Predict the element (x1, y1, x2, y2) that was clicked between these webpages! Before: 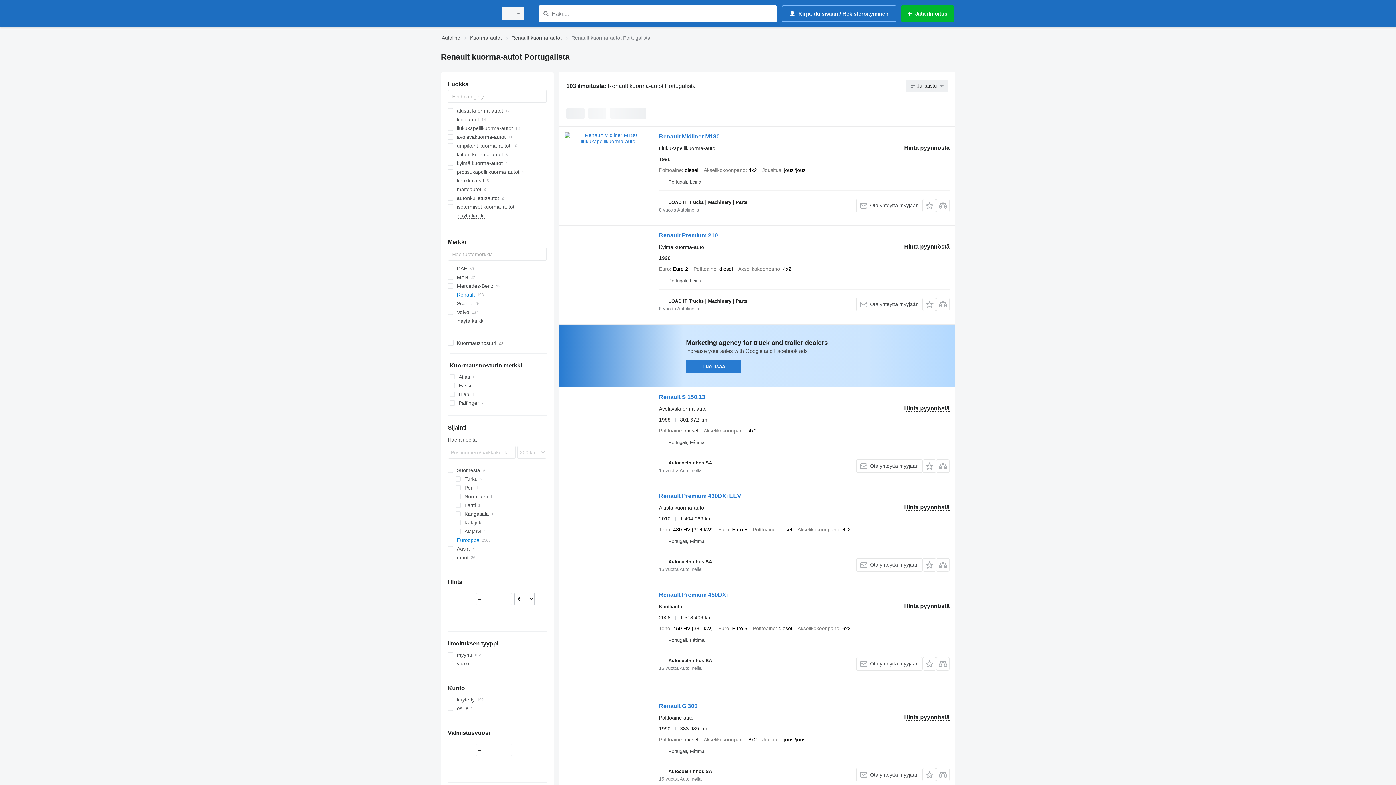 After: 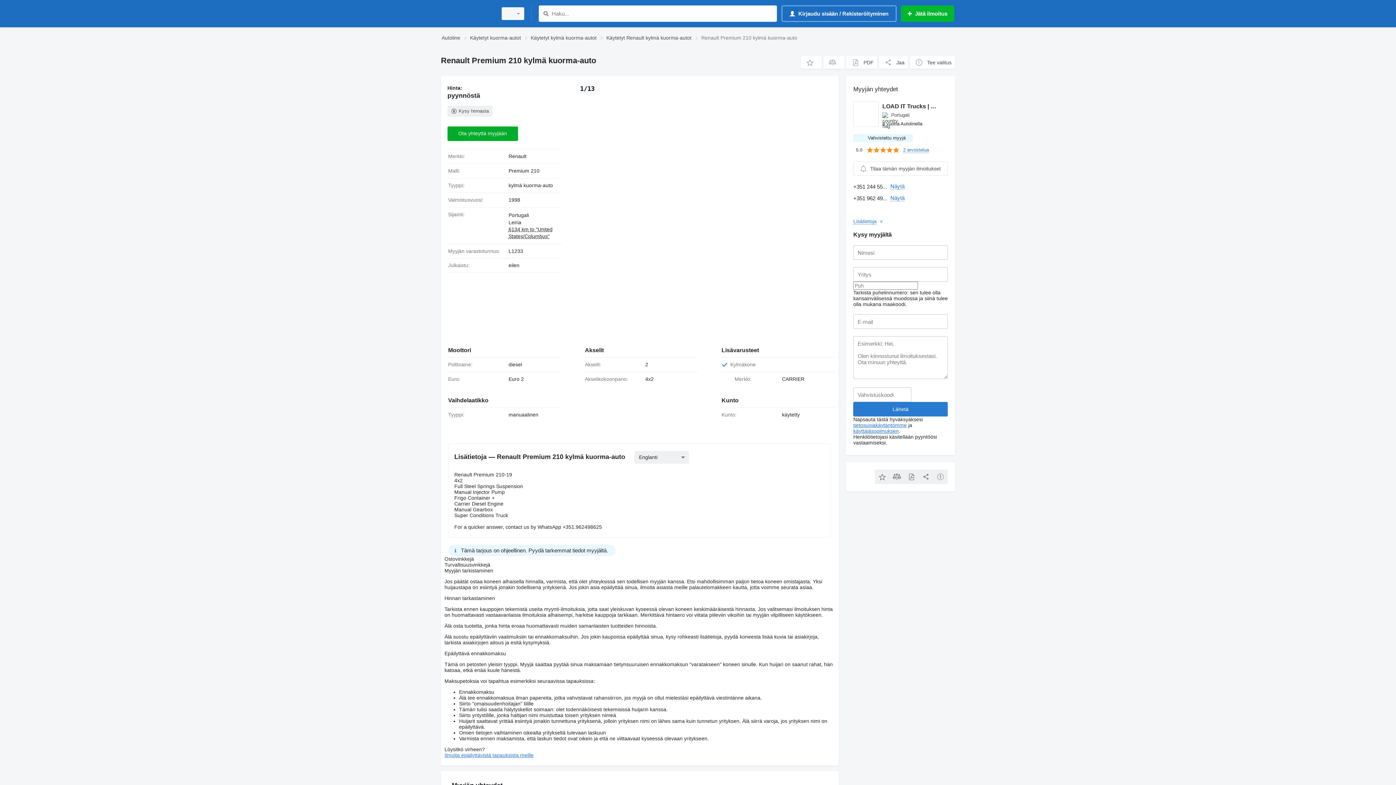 Action: bbox: (564, 231, 651, 296)